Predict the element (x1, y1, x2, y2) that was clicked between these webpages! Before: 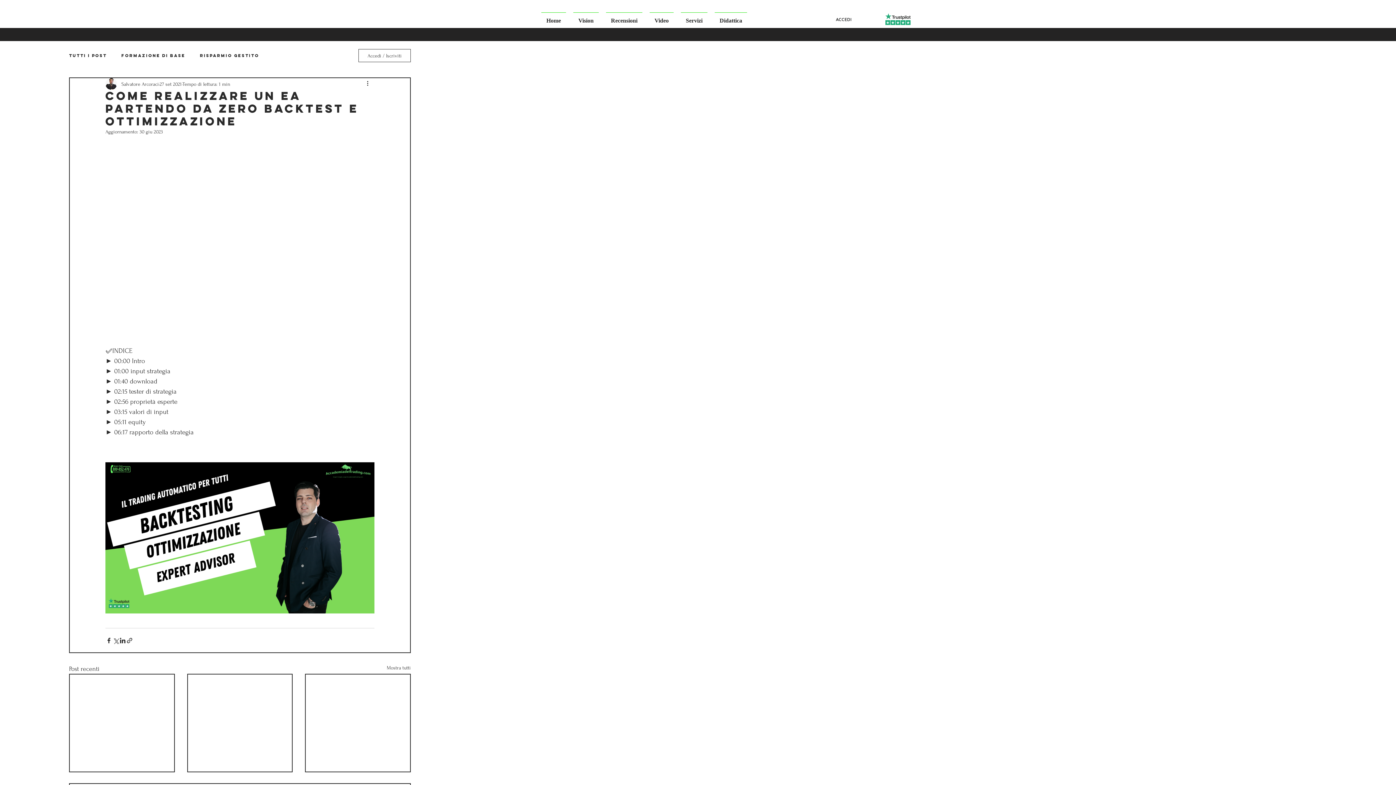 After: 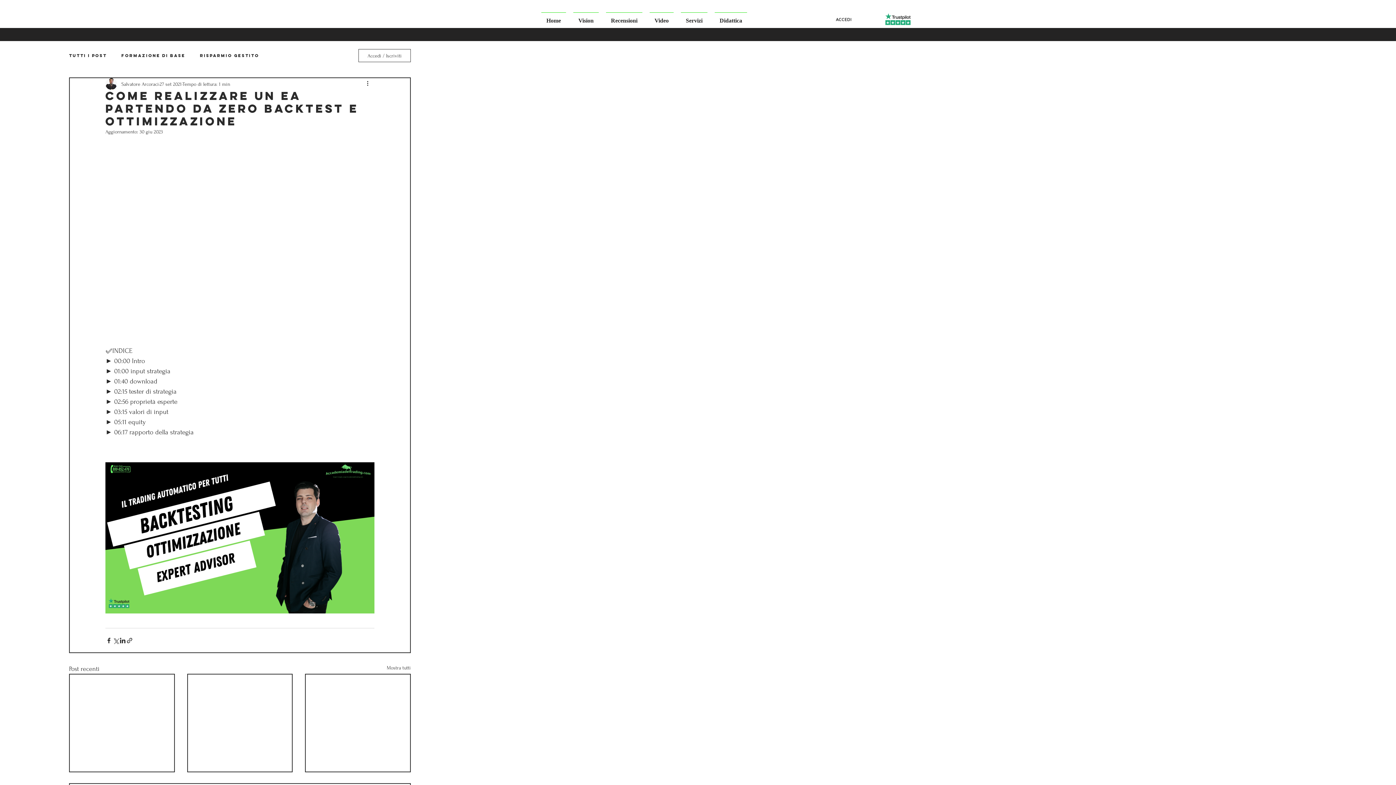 Action: bbox: (569, 12, 602, 22) label: Vision